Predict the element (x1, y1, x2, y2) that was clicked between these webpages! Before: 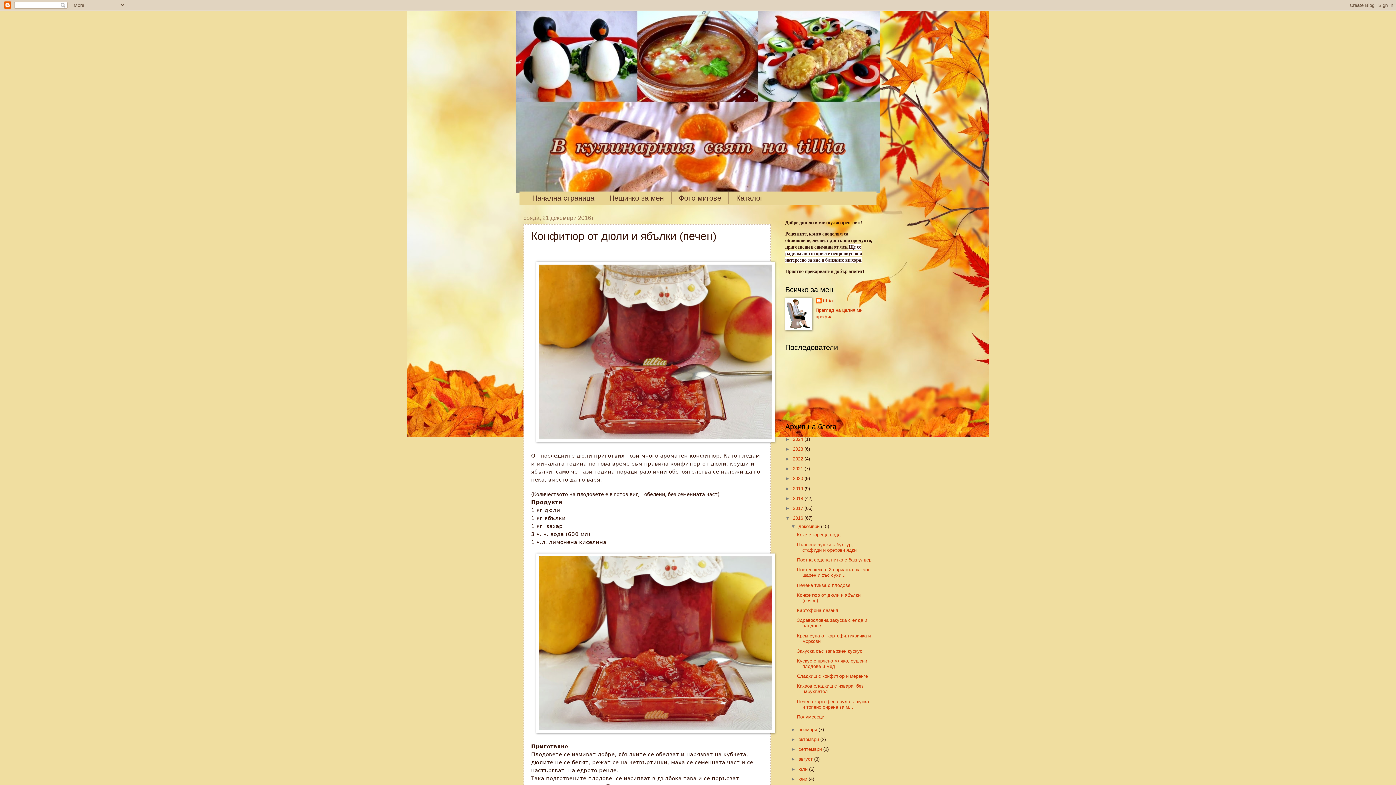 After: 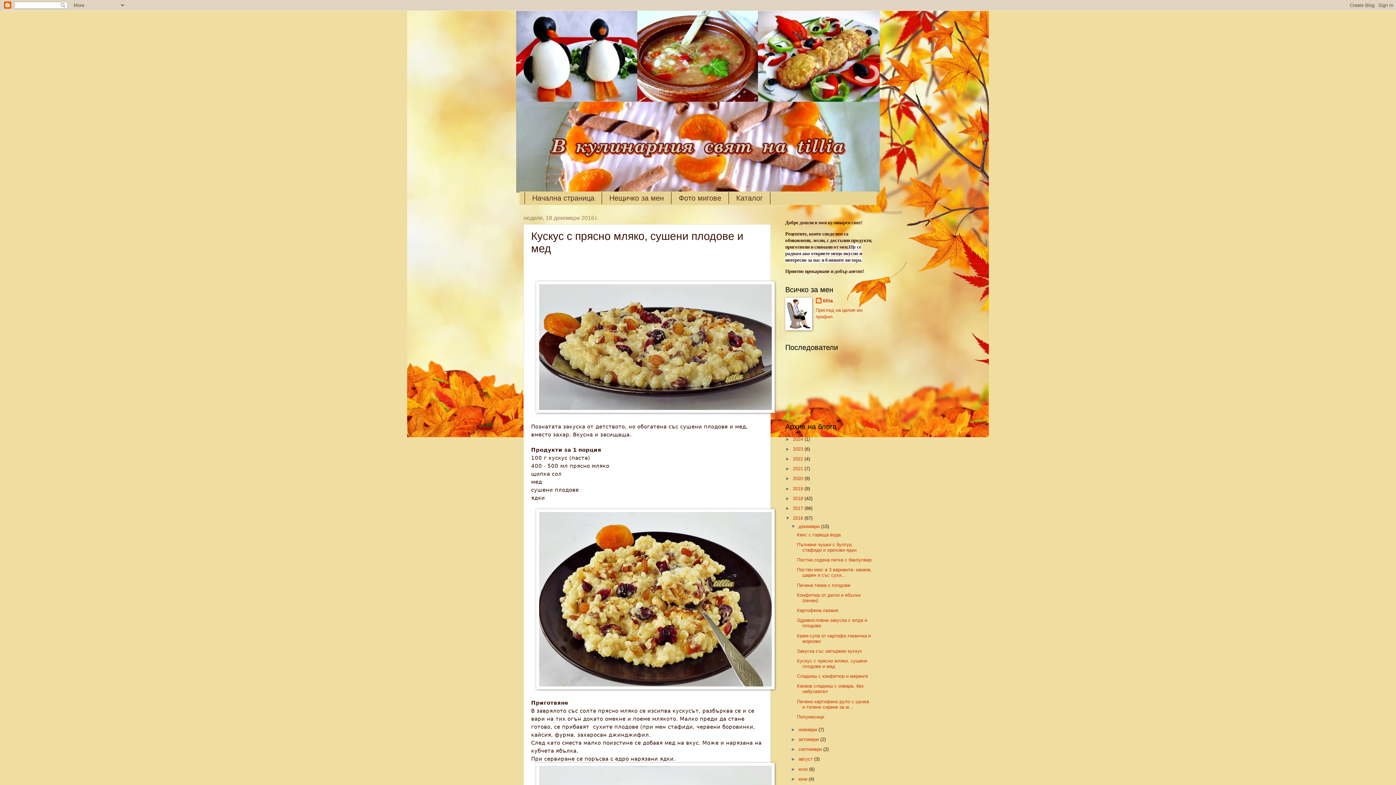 Action: bbox: (797, 658, 867, 669) label: Кускус с прясно мляко, сушени плодове и мед